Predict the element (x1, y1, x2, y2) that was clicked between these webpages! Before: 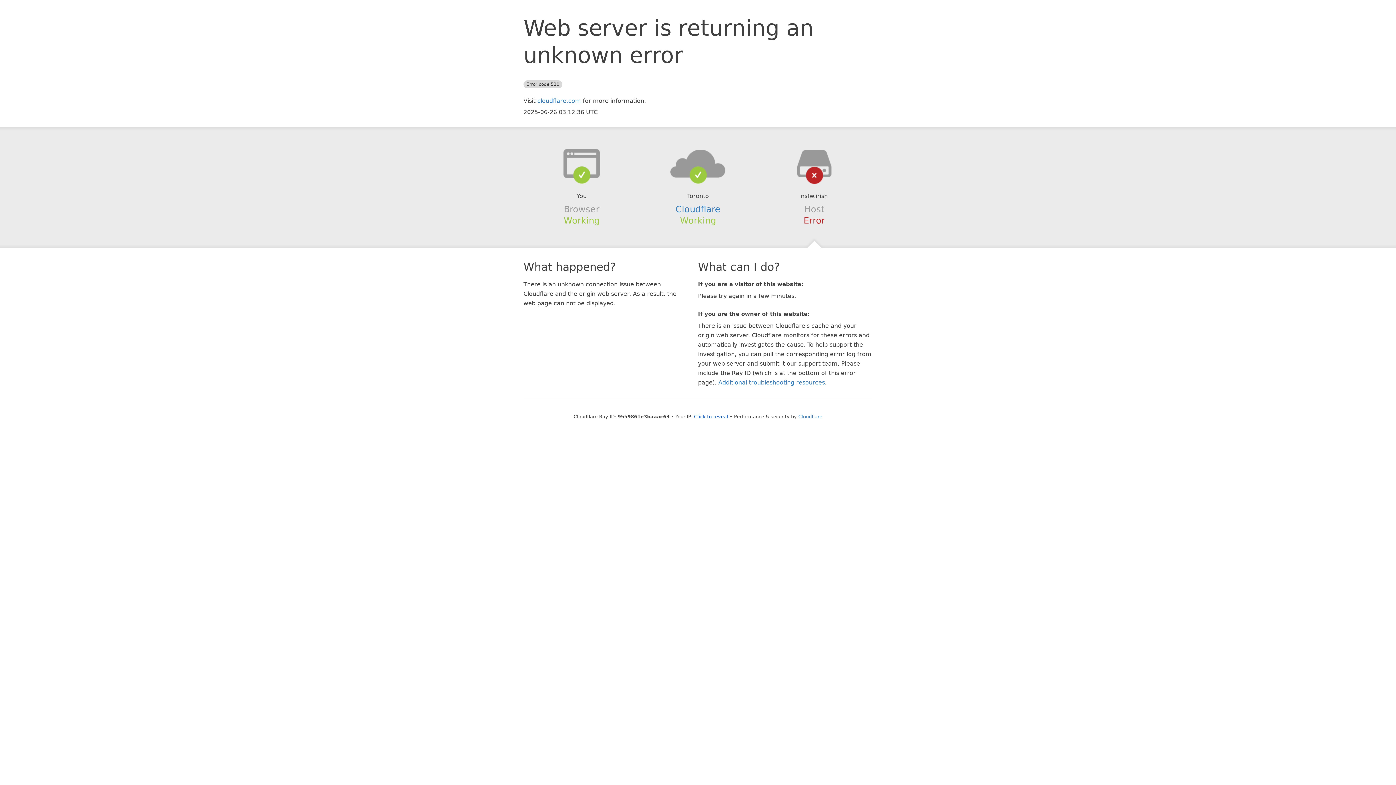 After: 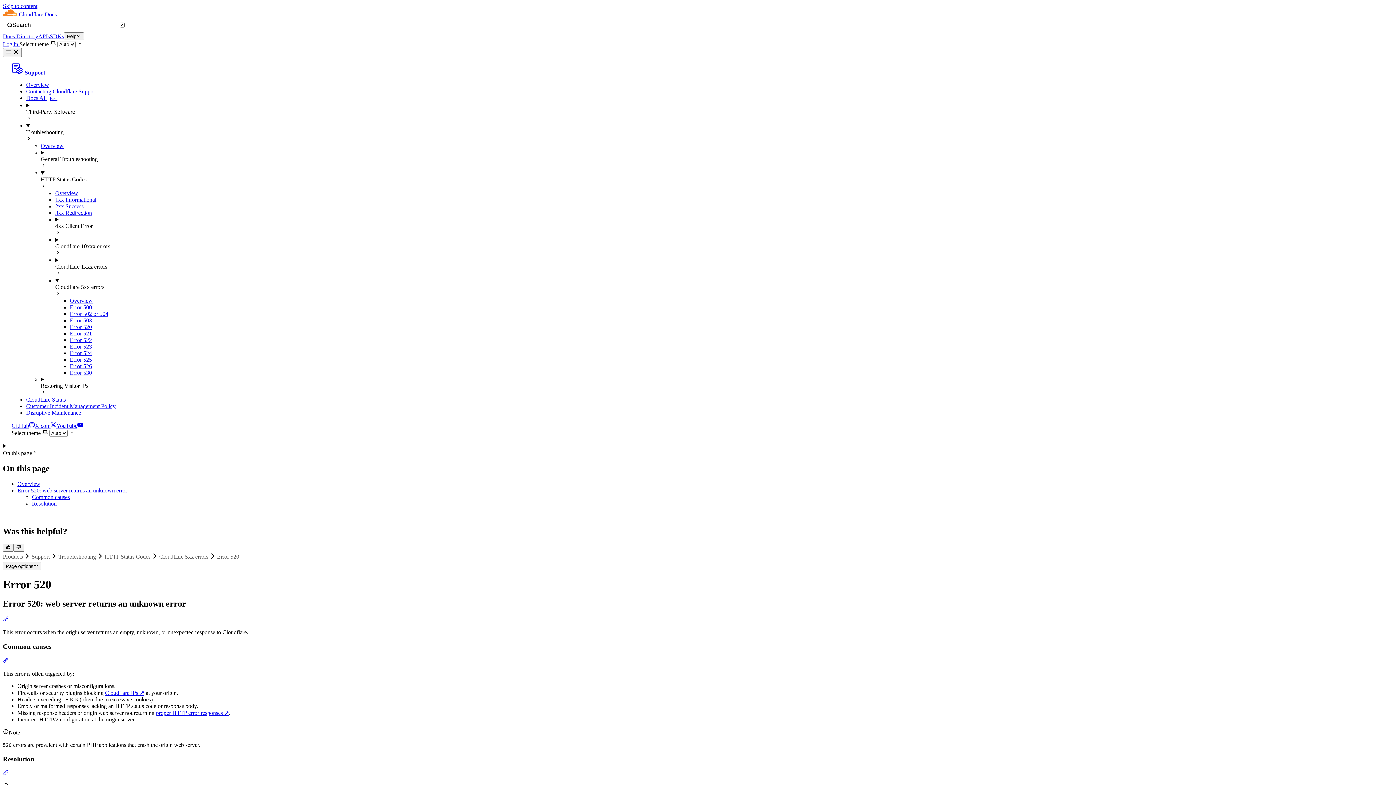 Action: bbox: (718, 379, 825, 386) label: Additional troubleshooting resources